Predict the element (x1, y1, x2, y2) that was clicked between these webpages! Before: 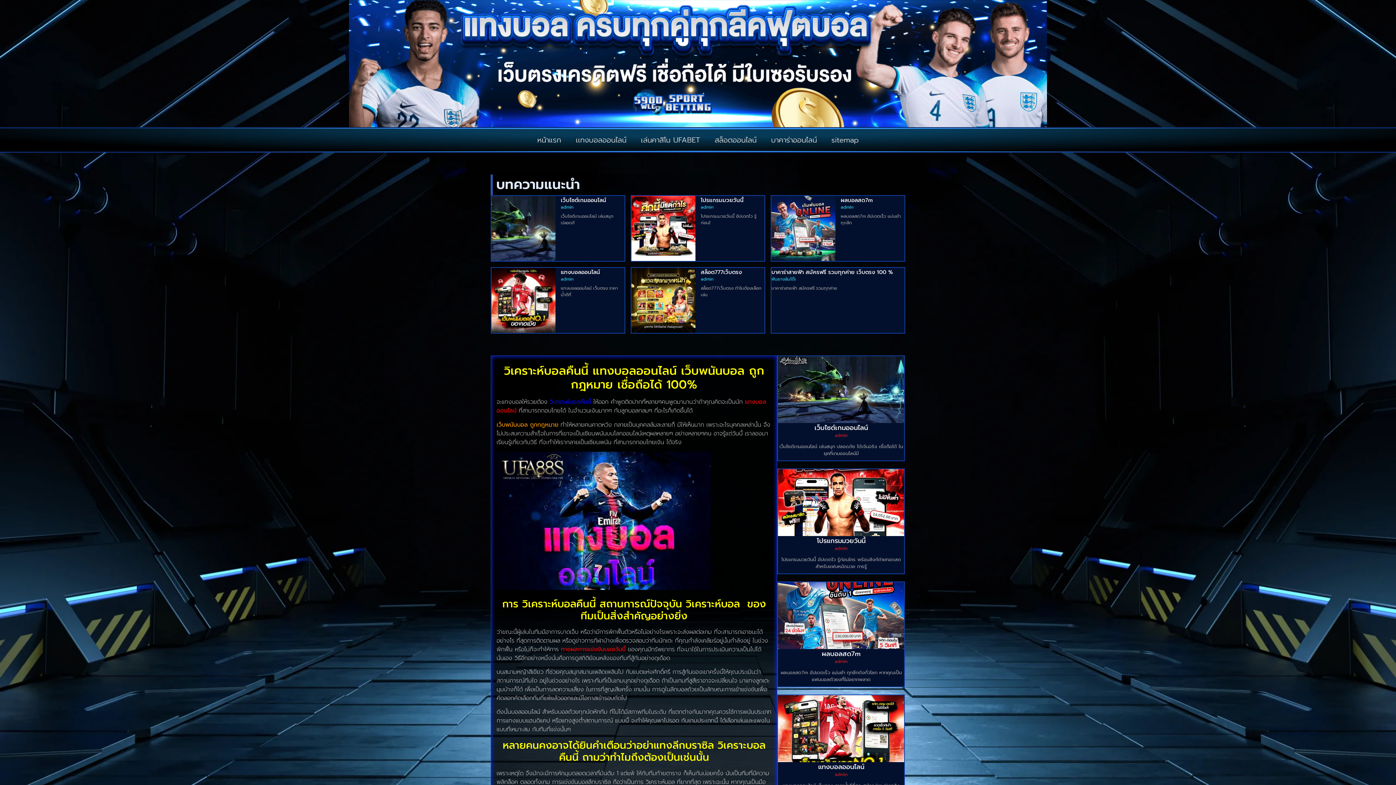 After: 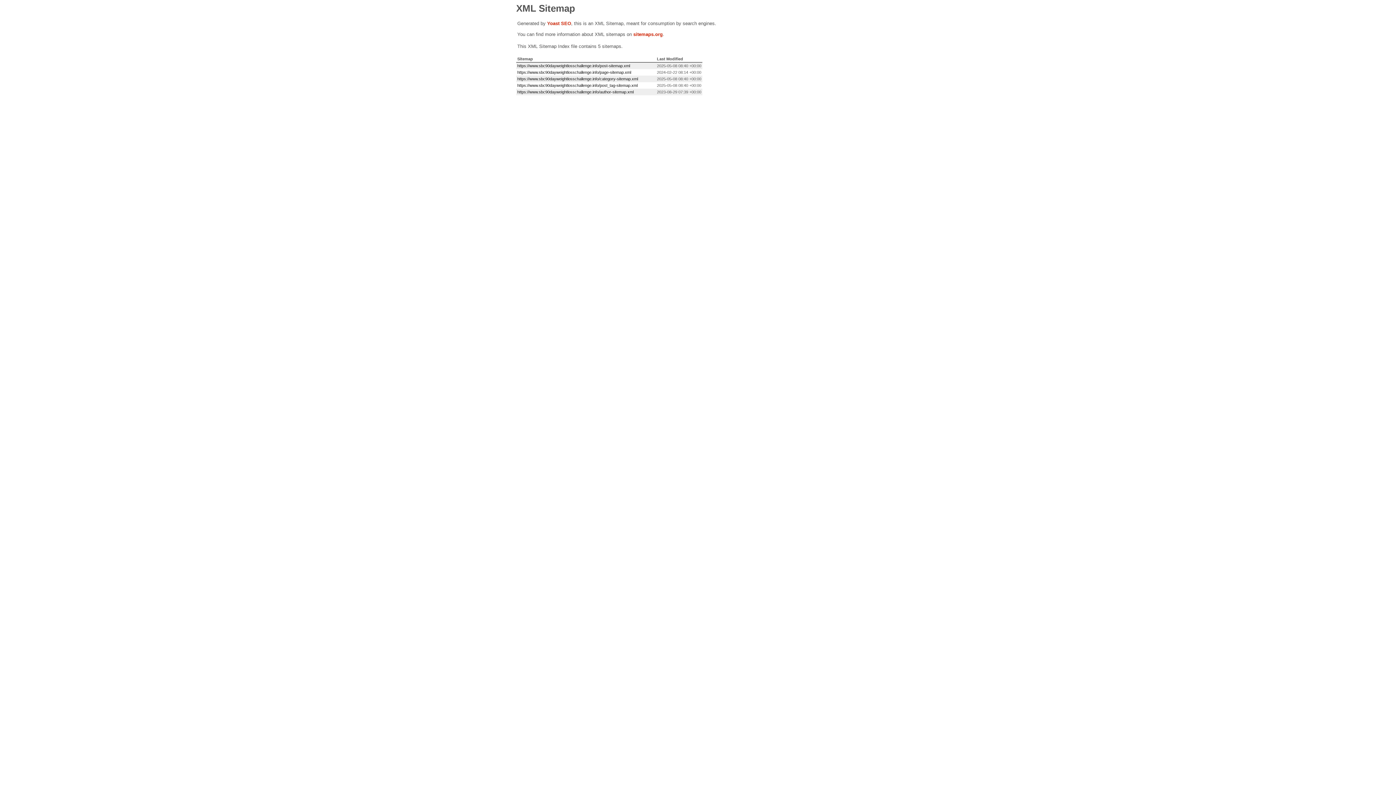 Action: bbox: (824, 131, 866, 148) label: sitemap